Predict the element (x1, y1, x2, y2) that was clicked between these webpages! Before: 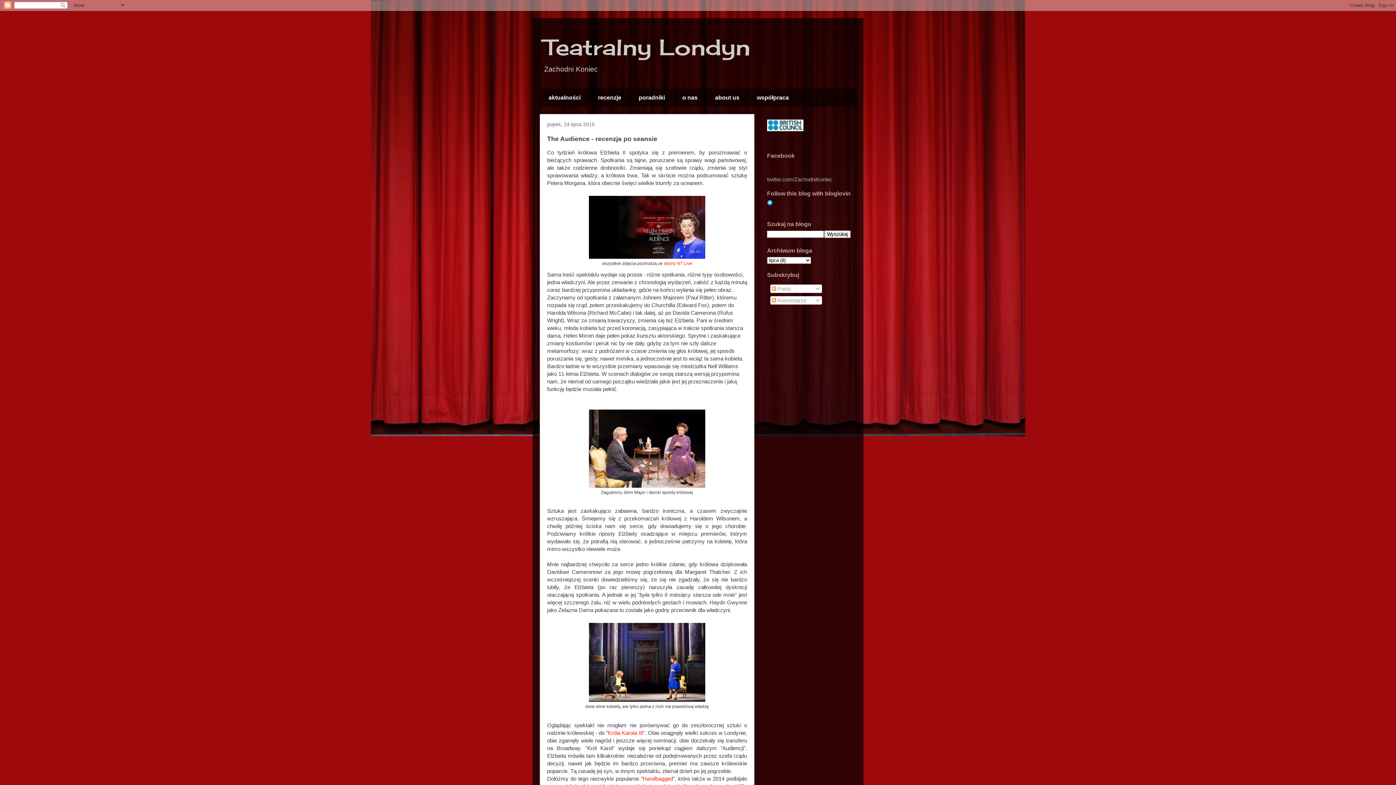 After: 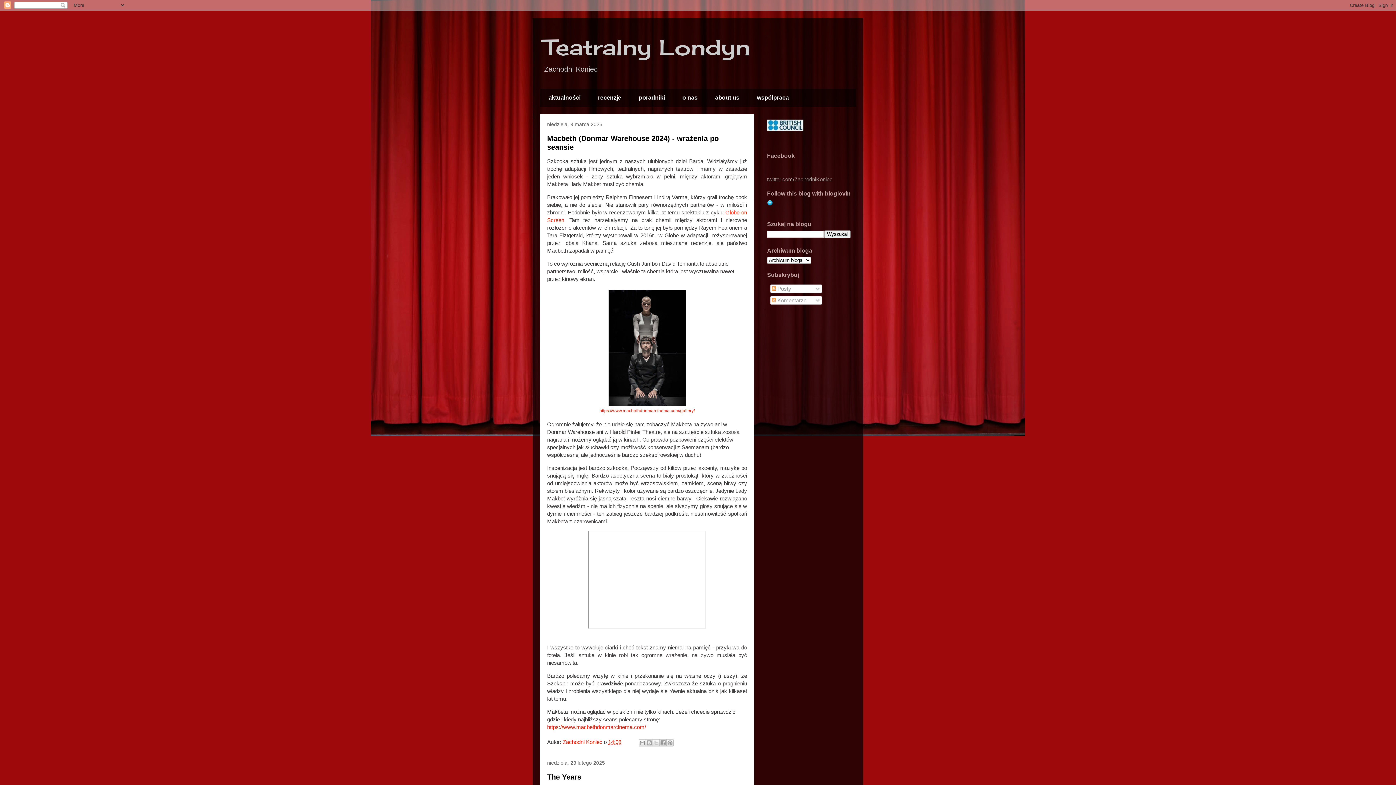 Action: bbox: (543, 33, 750, 60) label: Teatralny Londyn